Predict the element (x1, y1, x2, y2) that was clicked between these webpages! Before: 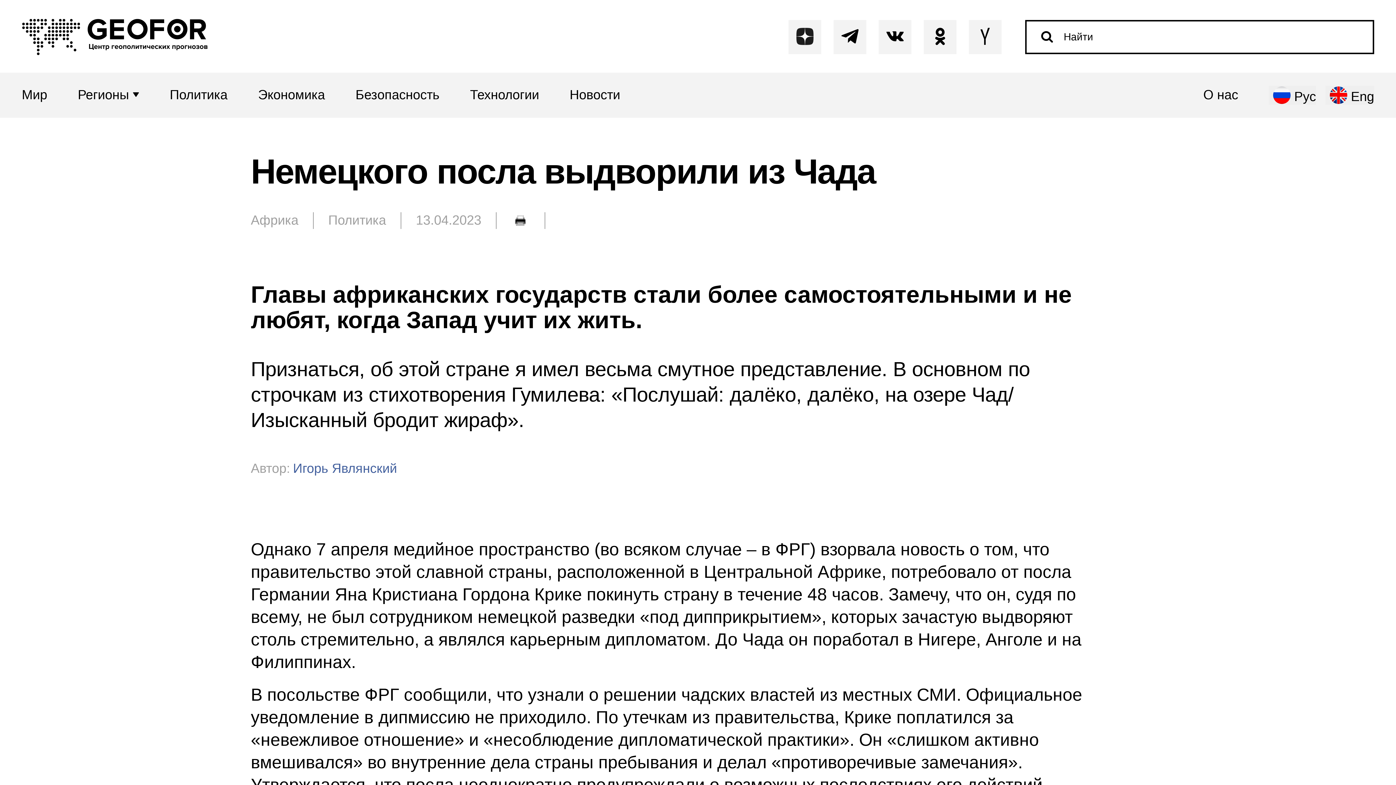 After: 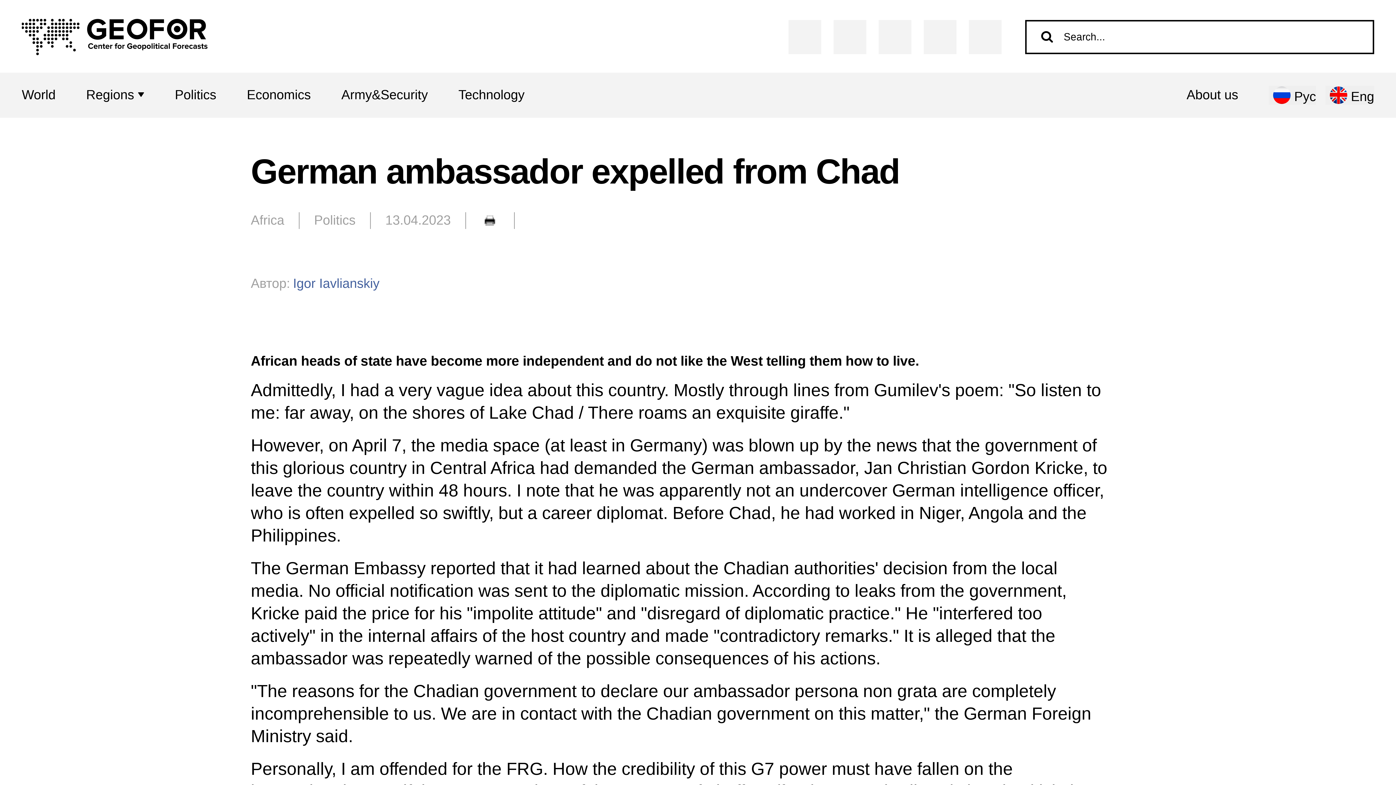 Action: bbox: (1325, 85, 1374, 104) label: нажать для английского языка